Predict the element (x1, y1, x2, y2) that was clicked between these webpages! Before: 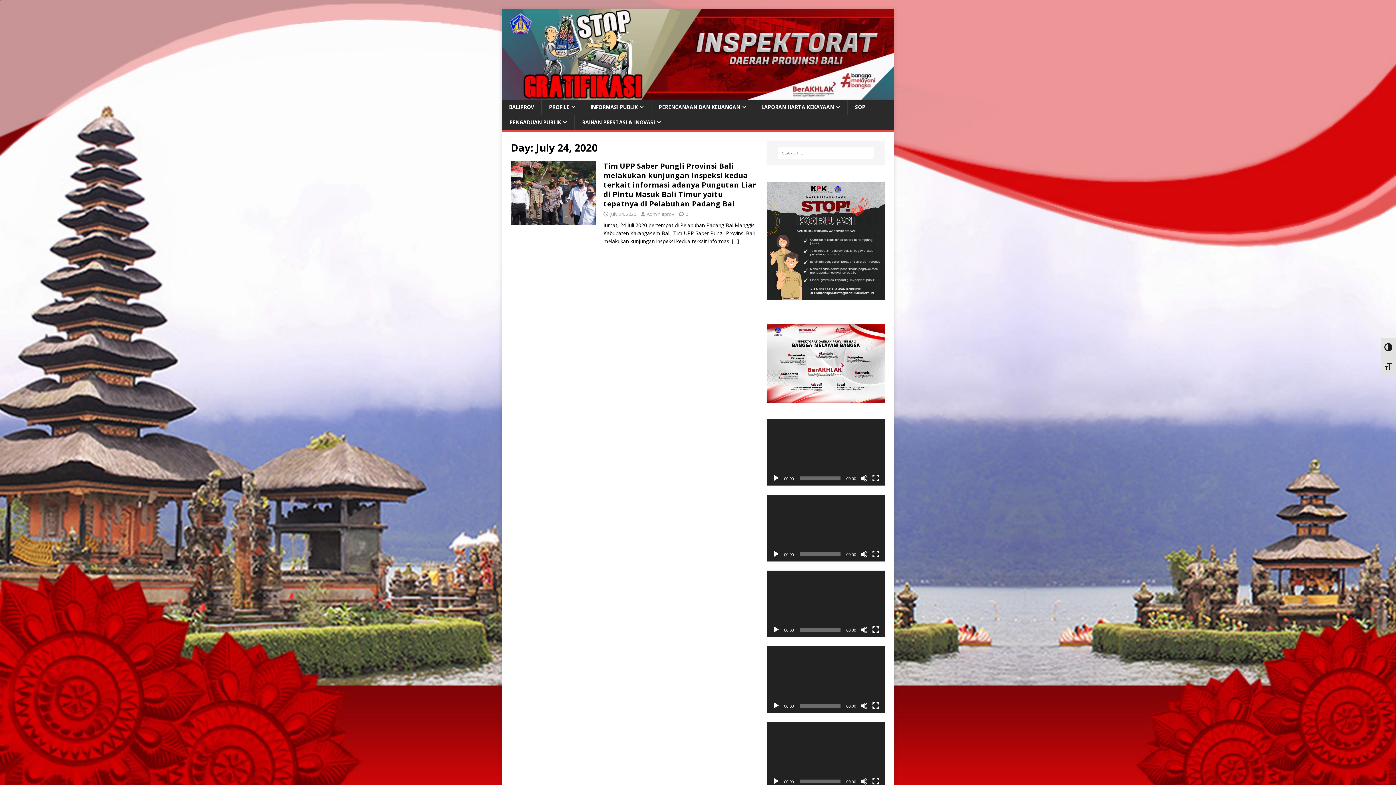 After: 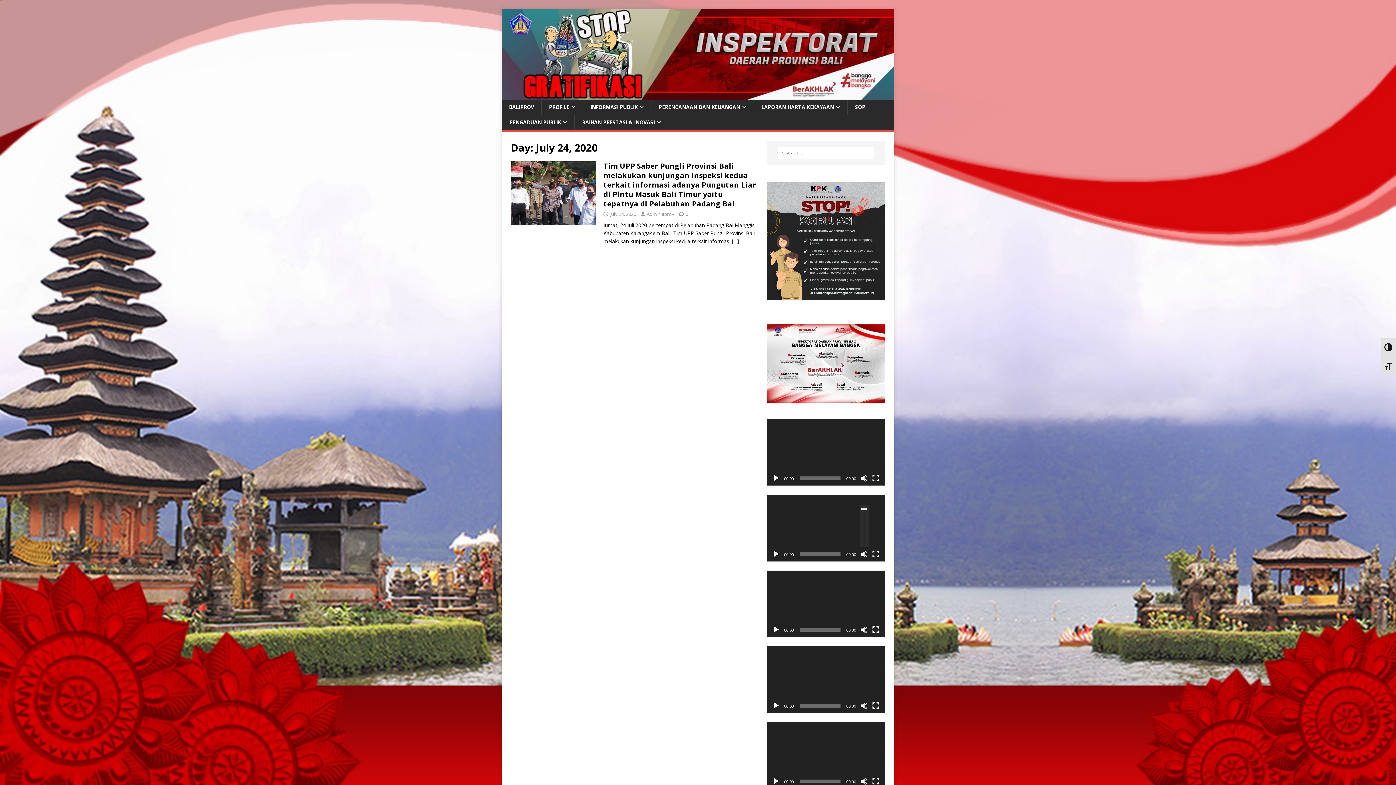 Action: label: Mute bbox: (860, 550, 867, 558)